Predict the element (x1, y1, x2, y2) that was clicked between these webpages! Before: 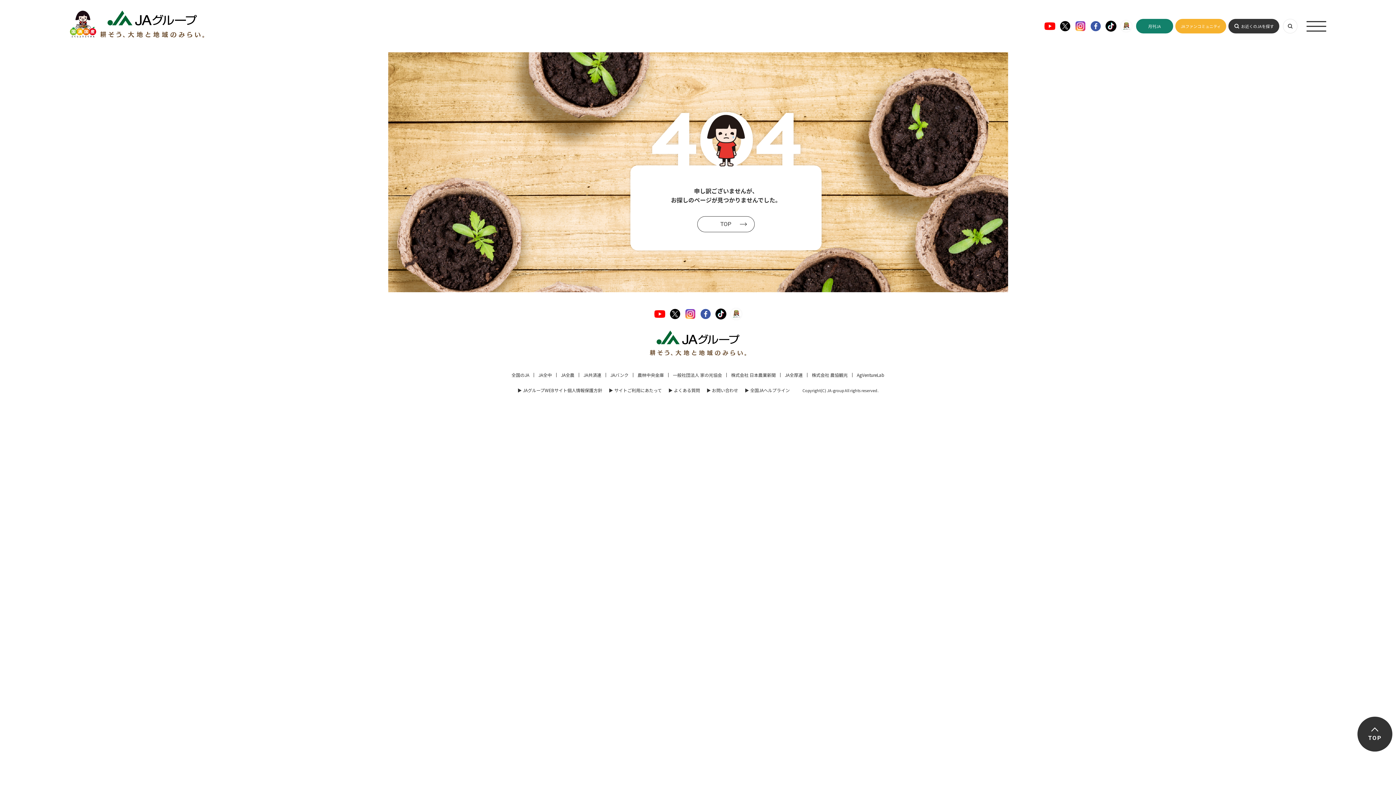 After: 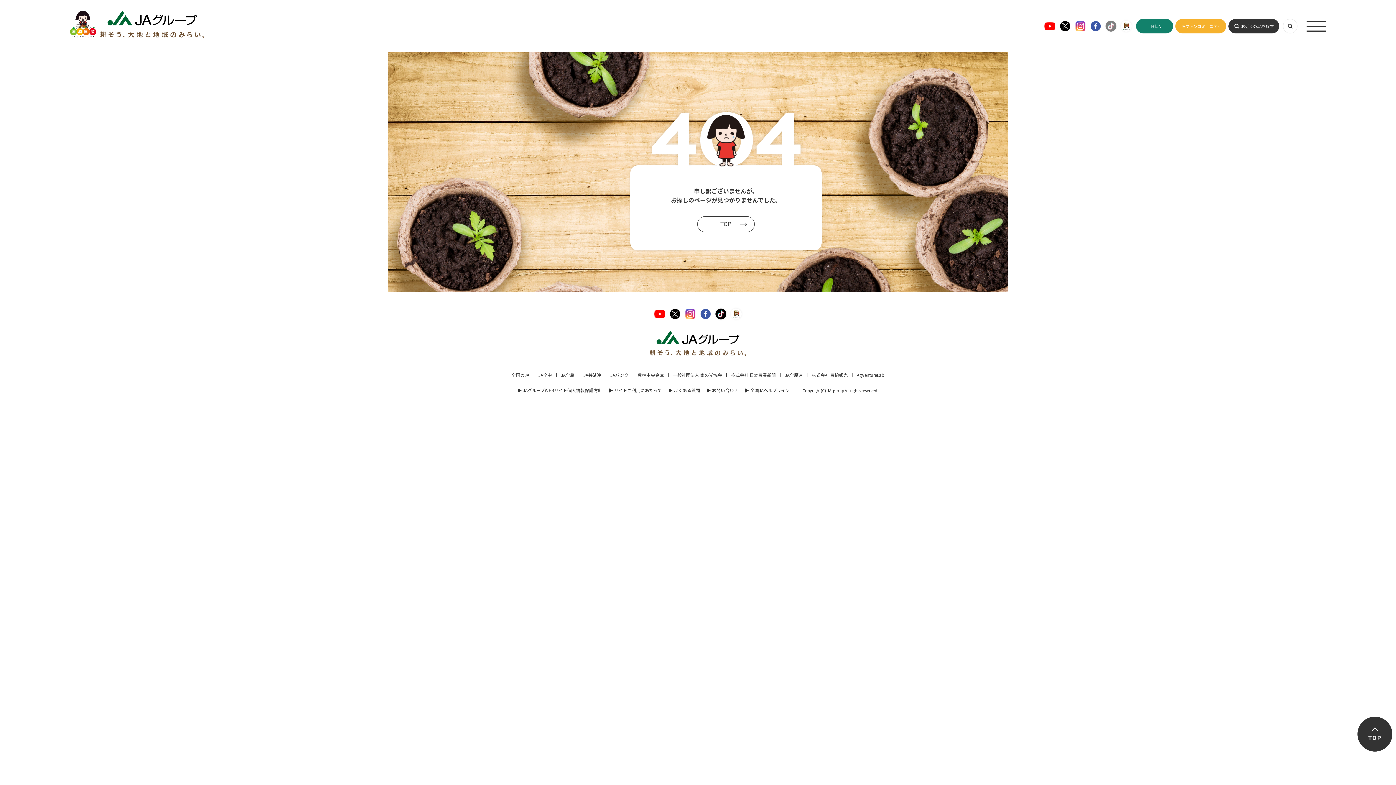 Action: bbox: (1105, 20, 1116, 31)